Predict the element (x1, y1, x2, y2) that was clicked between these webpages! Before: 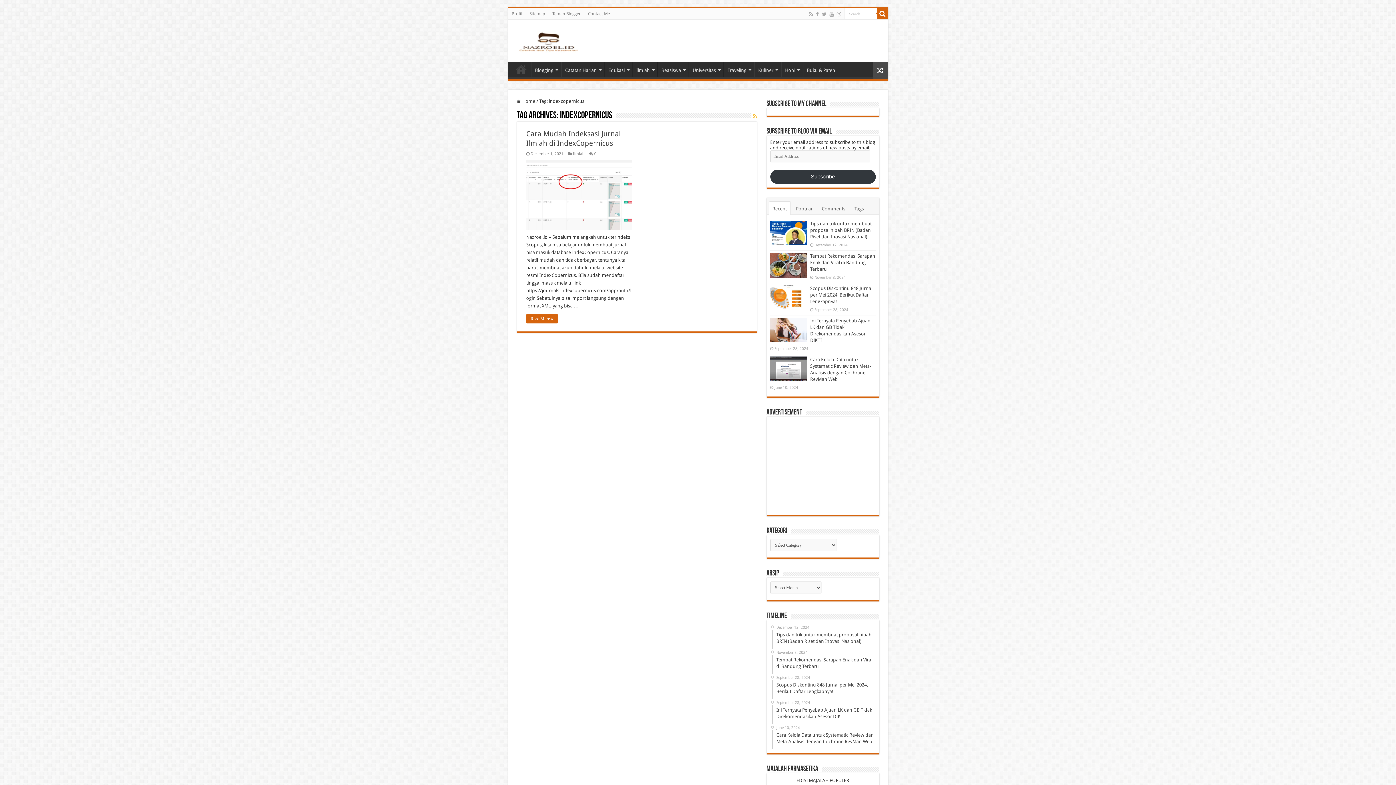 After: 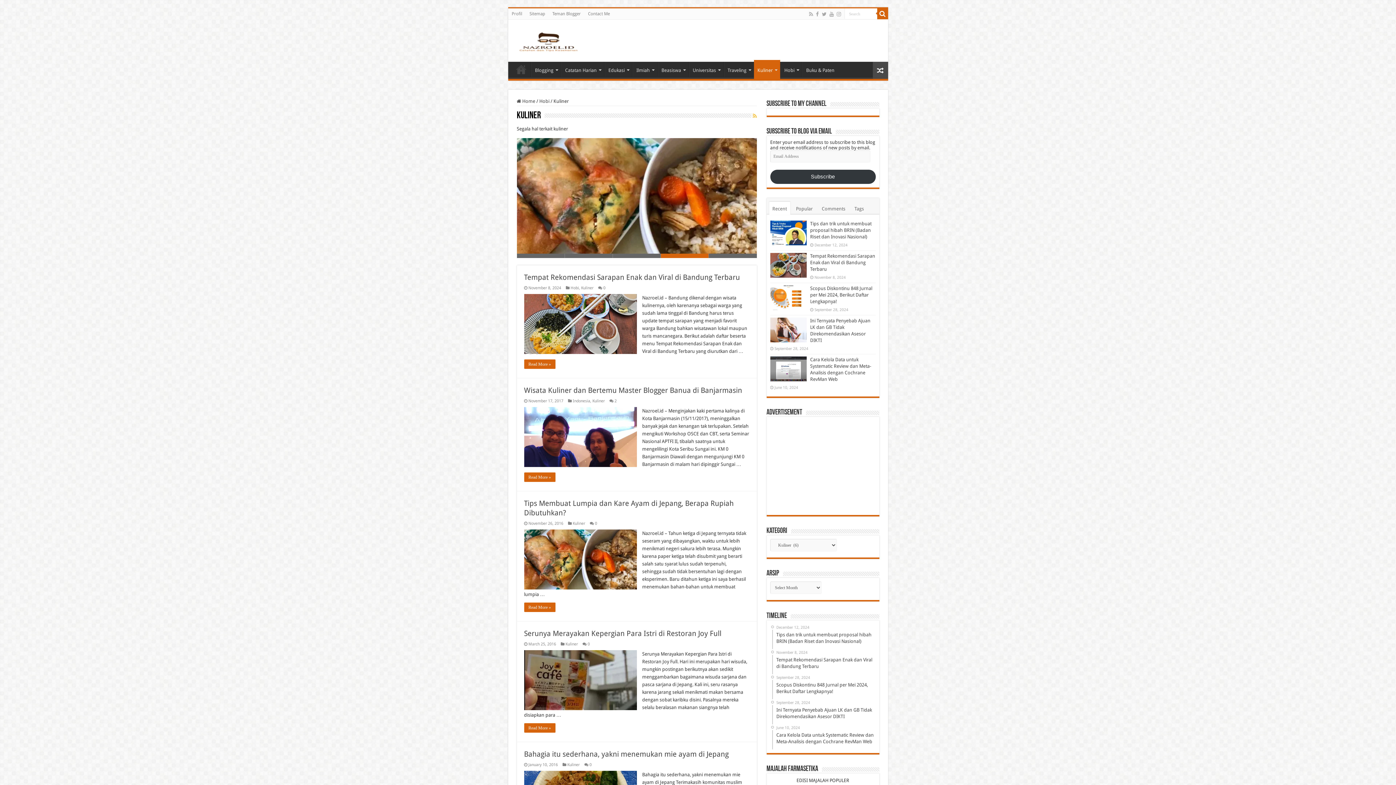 Action: bbox: (754, 61, 780, 76) label: Kuliner